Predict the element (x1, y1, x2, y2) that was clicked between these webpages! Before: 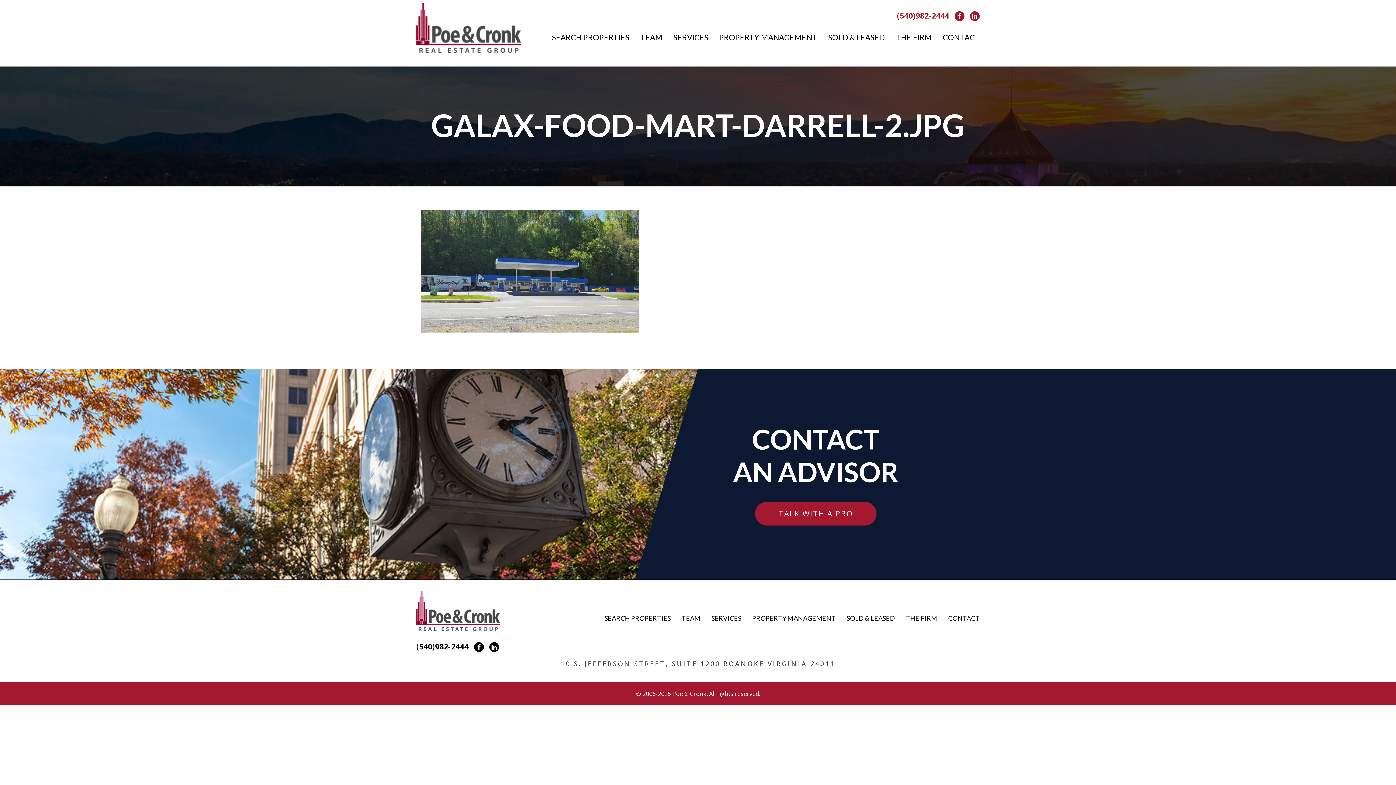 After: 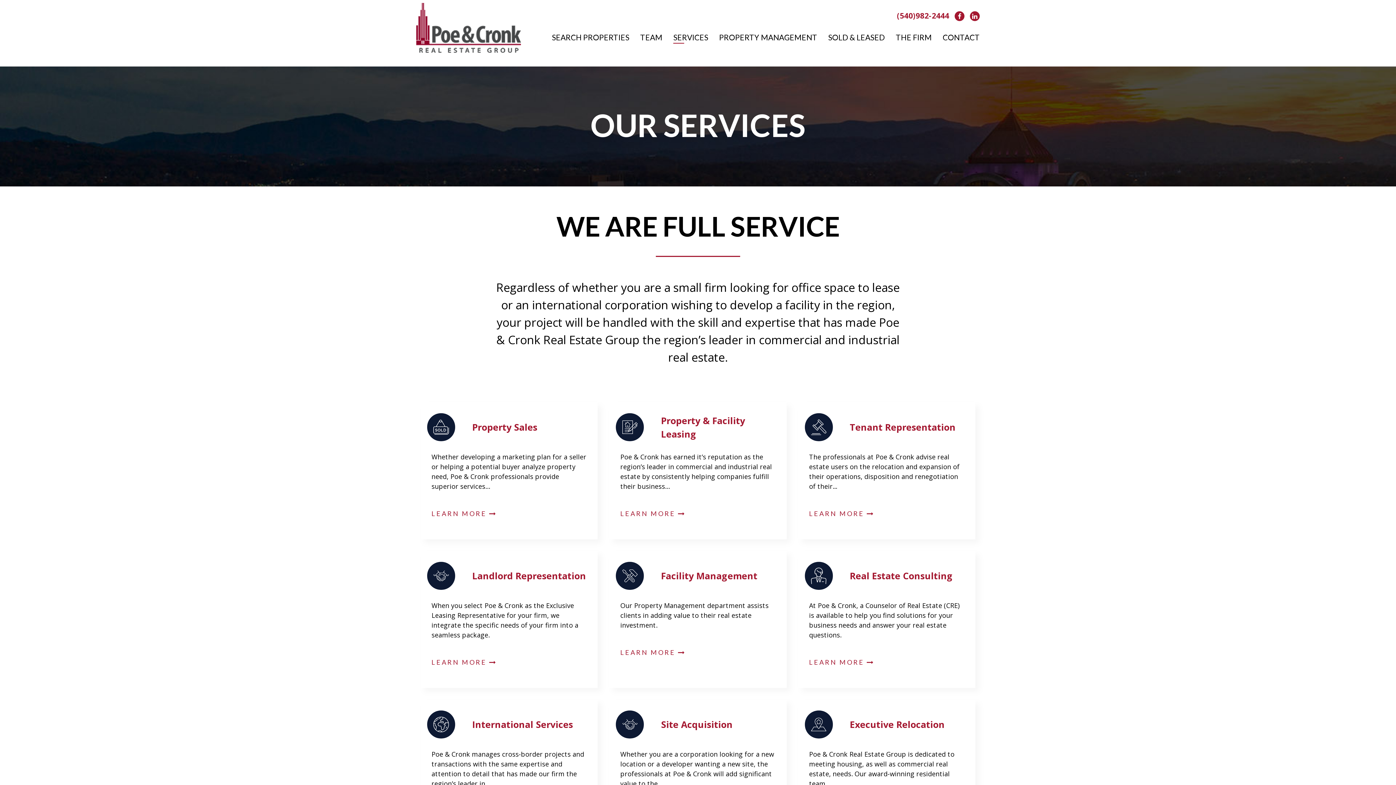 Action: label: SERVICES bbox: (673, 31, 708, 42)